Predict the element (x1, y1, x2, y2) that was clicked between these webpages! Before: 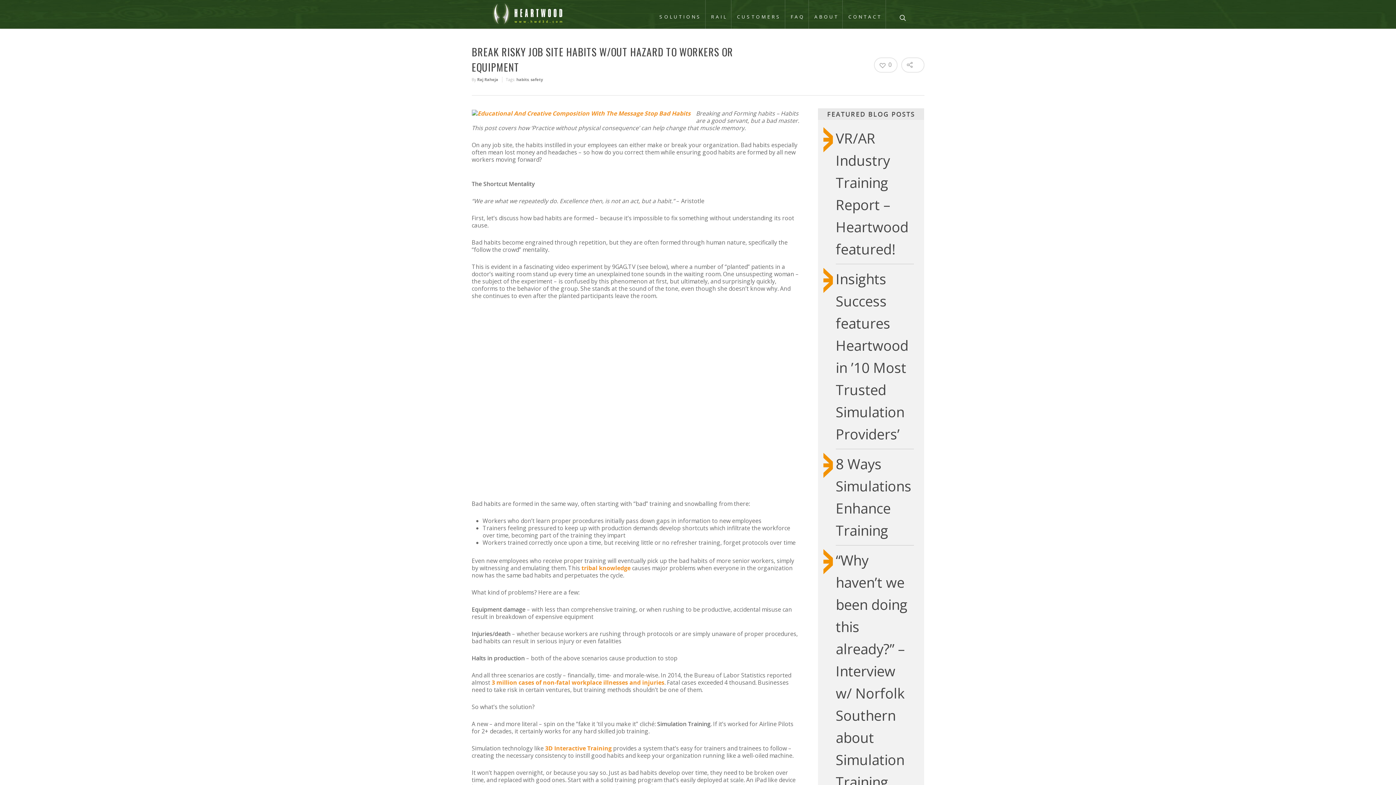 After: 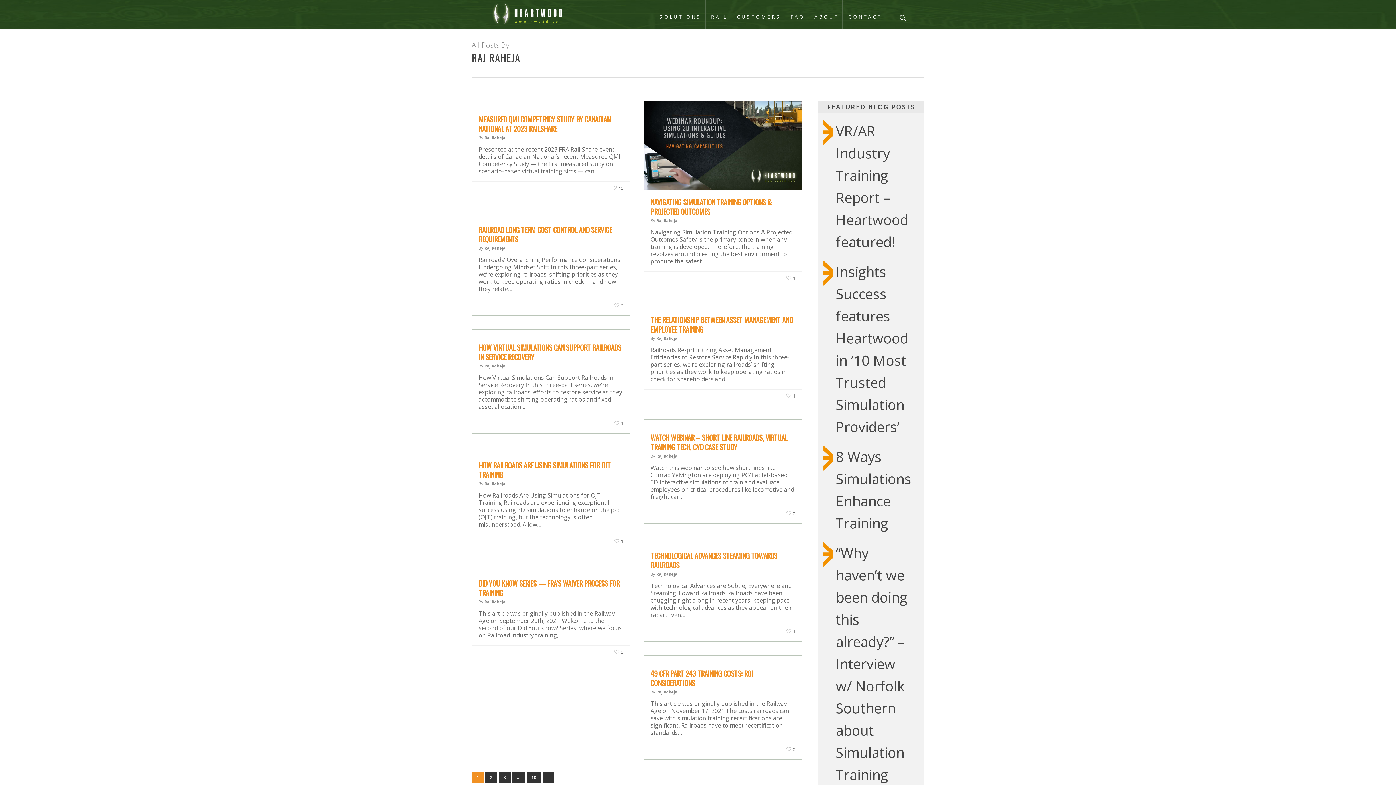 Action: bbox: (477, 76, 498, 82) label: Raj Raheja